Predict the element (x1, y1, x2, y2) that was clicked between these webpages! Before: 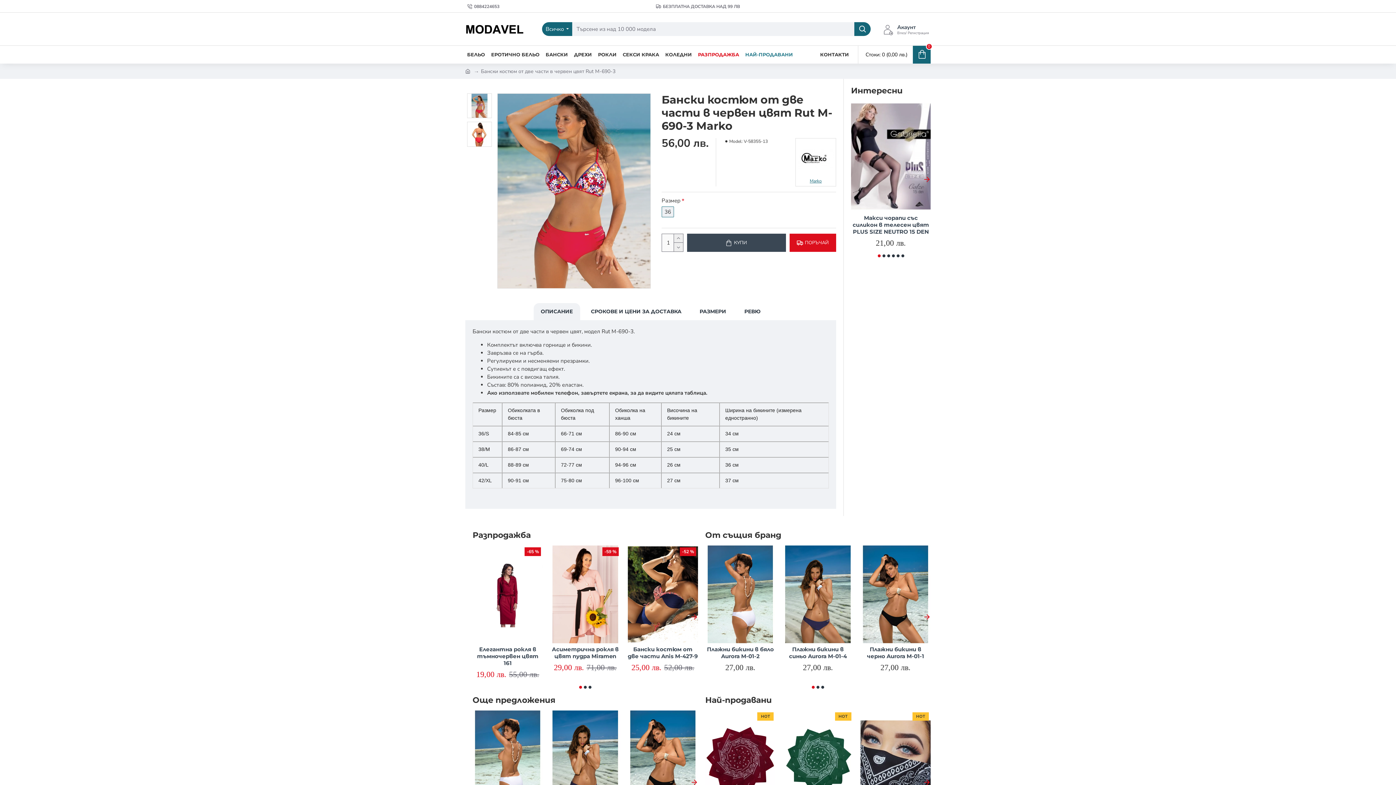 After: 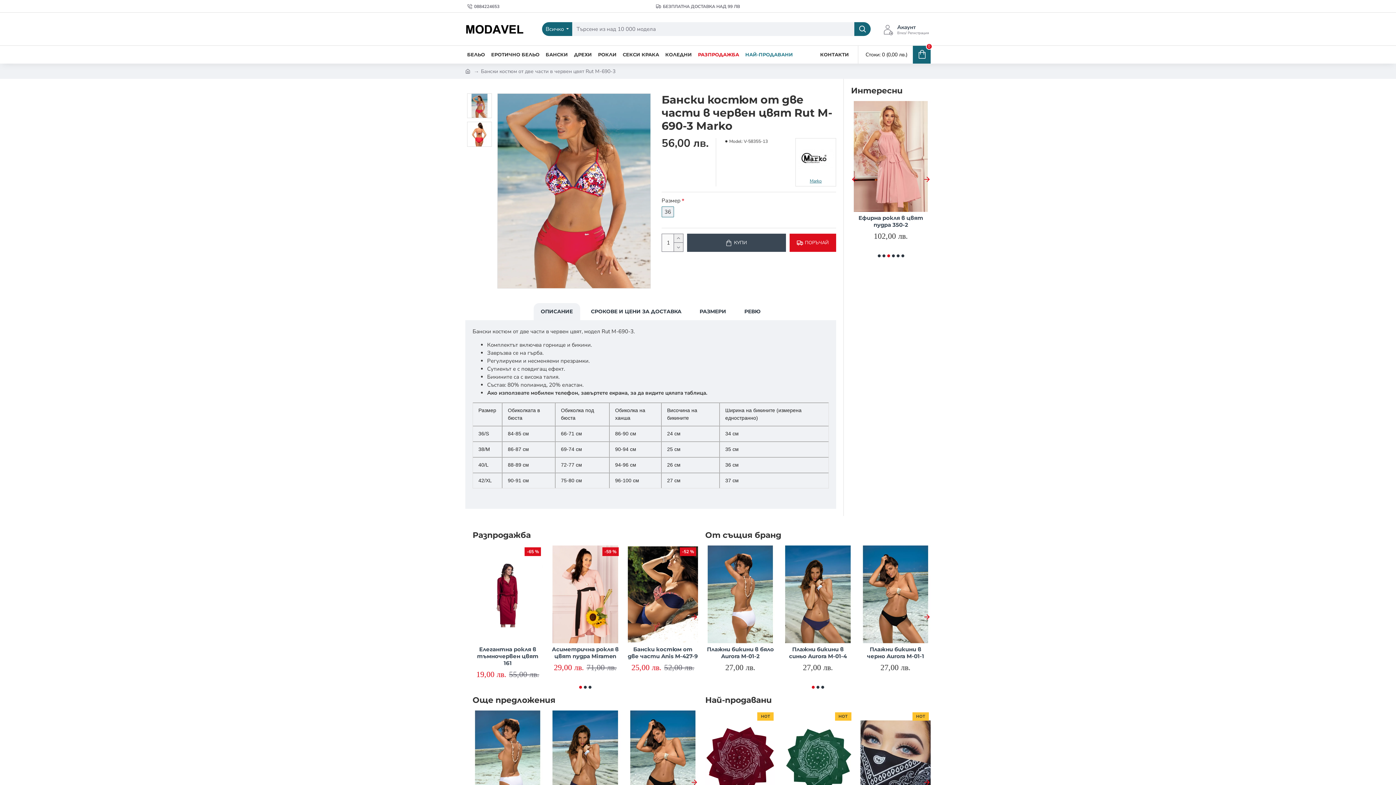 Action: bbox: (887, 254, 890, 257) label: Go to slide 3